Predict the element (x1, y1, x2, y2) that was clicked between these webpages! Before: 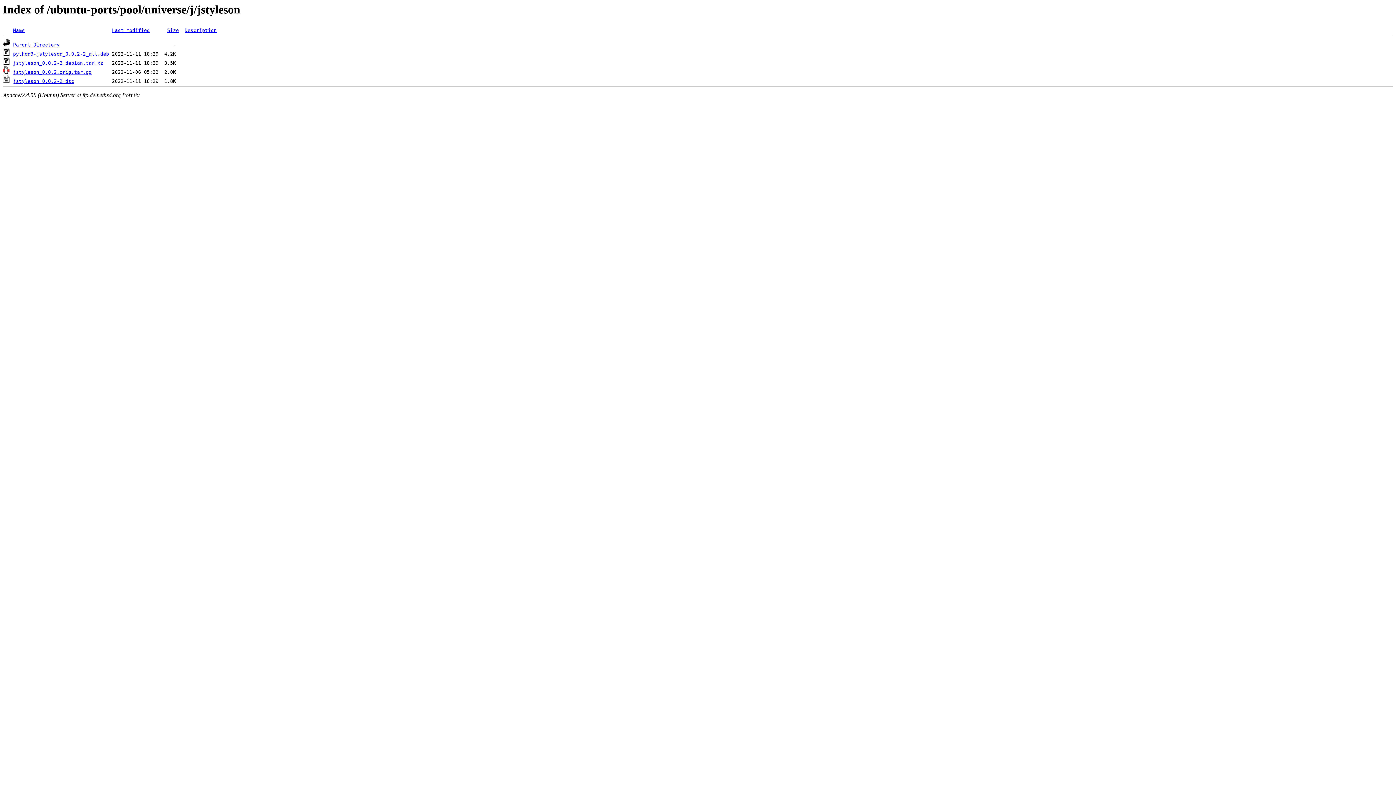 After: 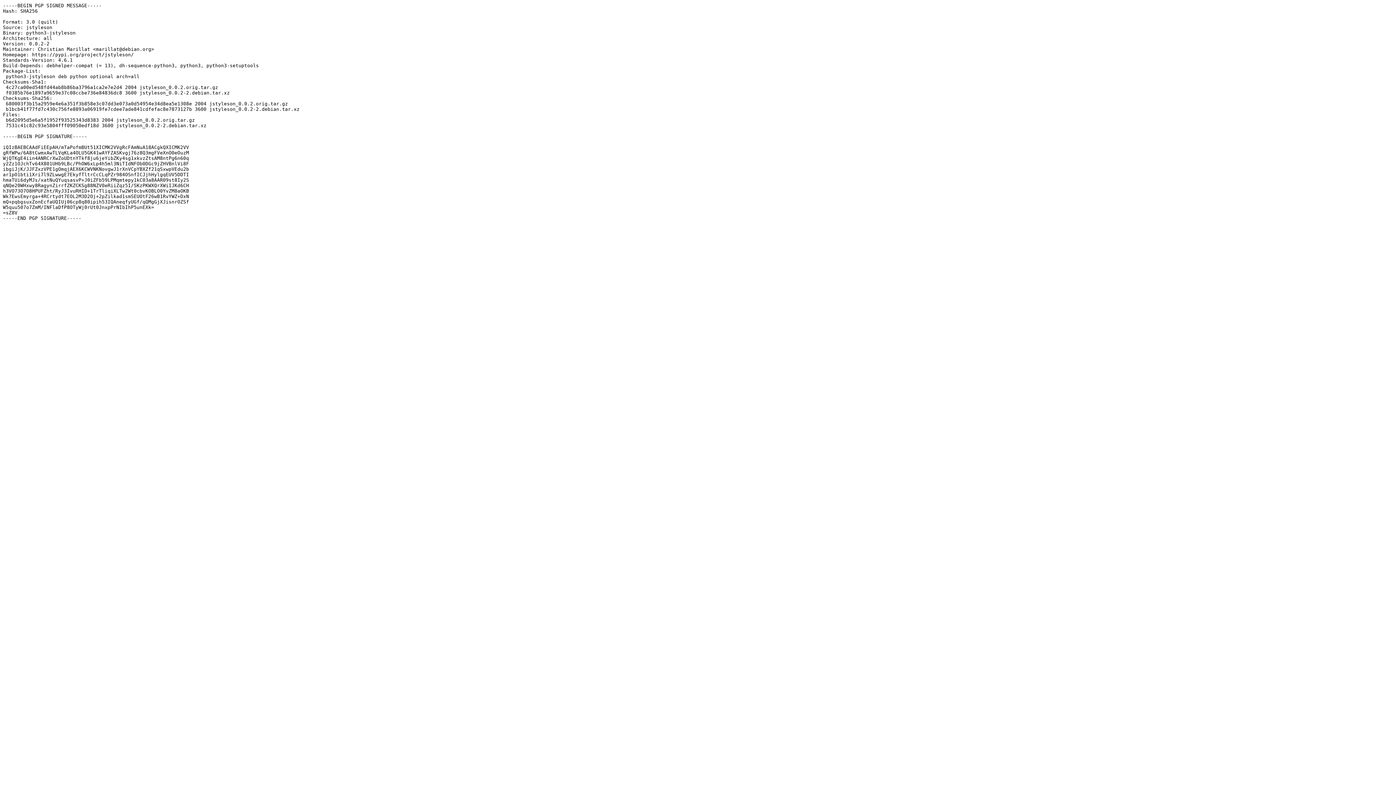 Action: bbox: (13, 78, 74, 84) label: jstyleson_0.0.2-2.dsc